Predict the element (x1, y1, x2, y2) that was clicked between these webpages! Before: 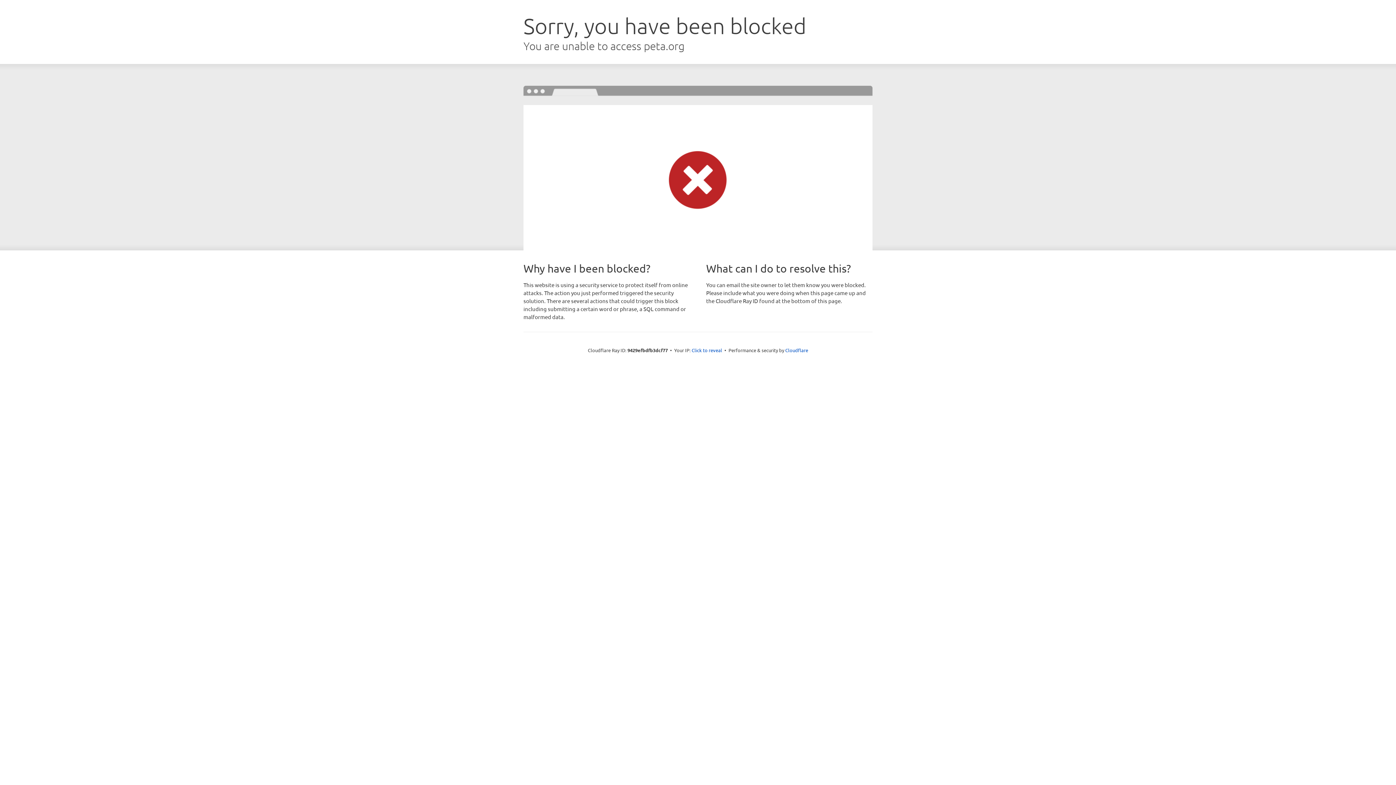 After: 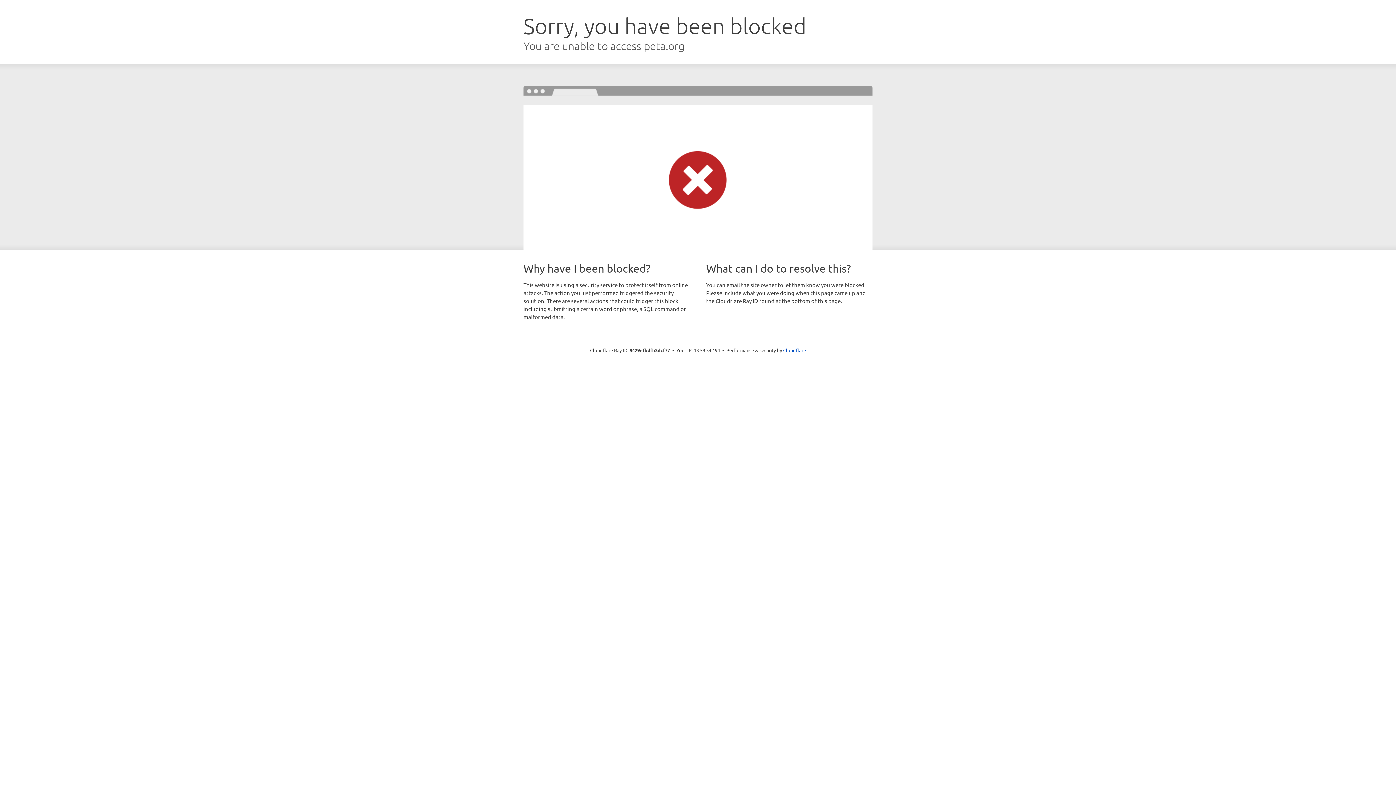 Action: bbox: (691, 346, 722, 353) label: Click to reveal